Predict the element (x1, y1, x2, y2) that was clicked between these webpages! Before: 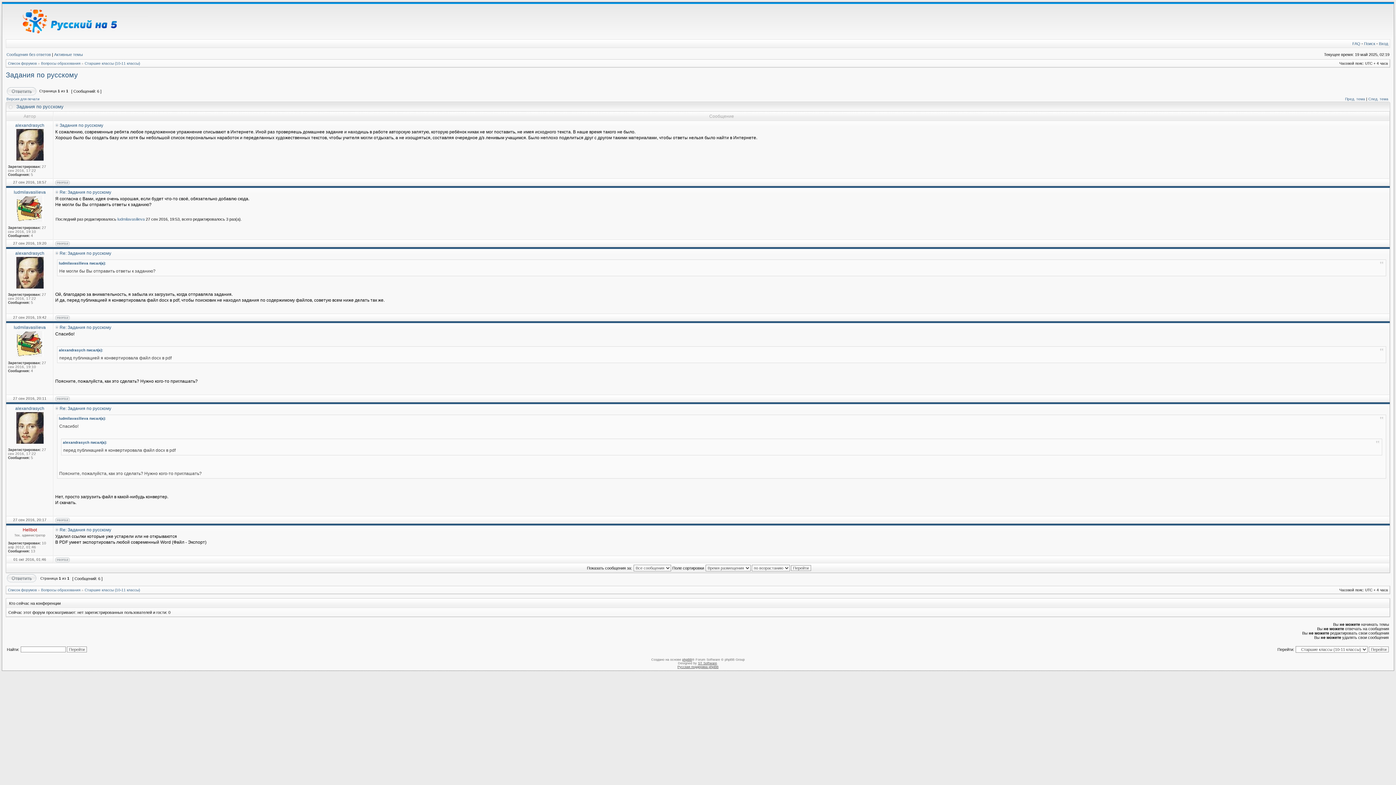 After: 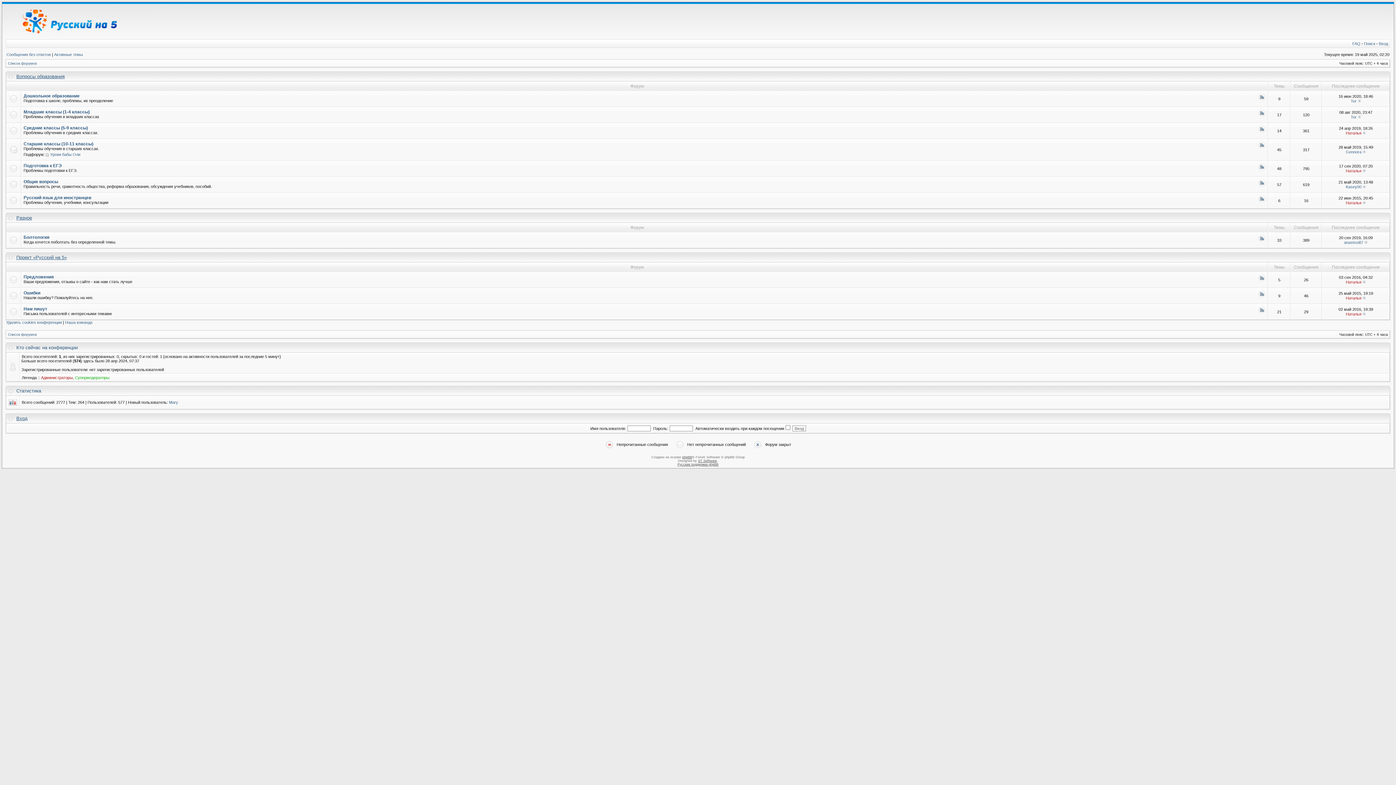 Action: label: Список форумов bbox: (8, 61, 36, 65)